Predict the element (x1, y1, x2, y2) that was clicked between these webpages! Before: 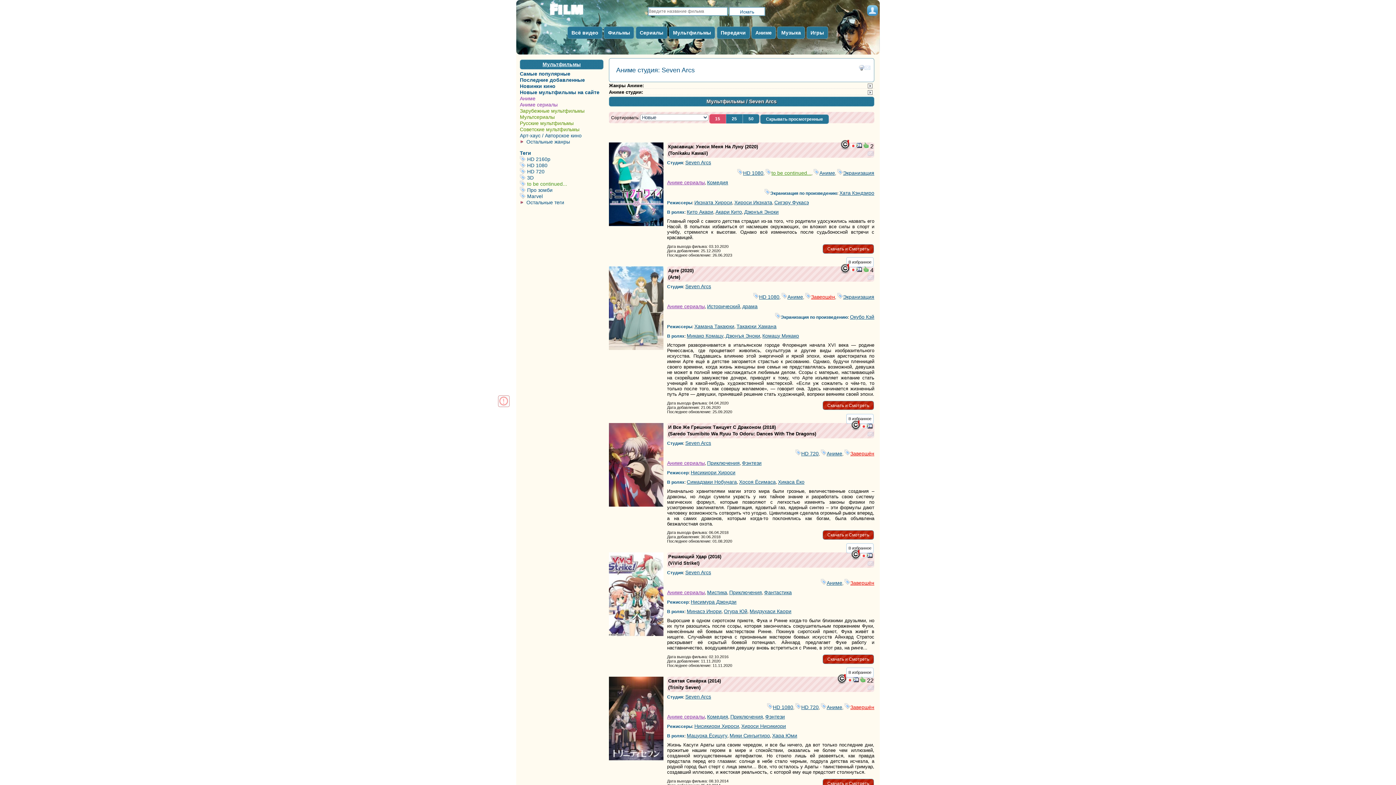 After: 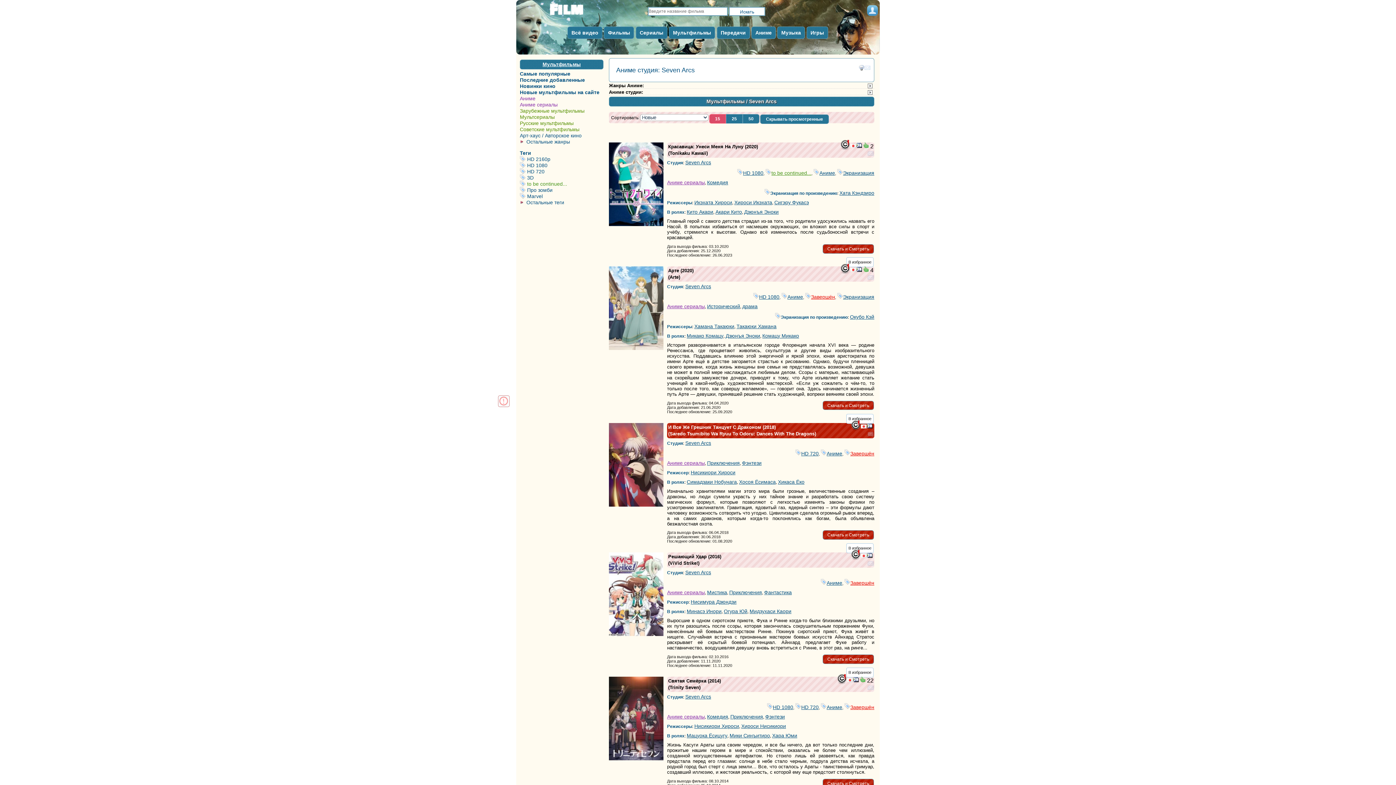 Action: bbox: (609, 423, 663, 506)